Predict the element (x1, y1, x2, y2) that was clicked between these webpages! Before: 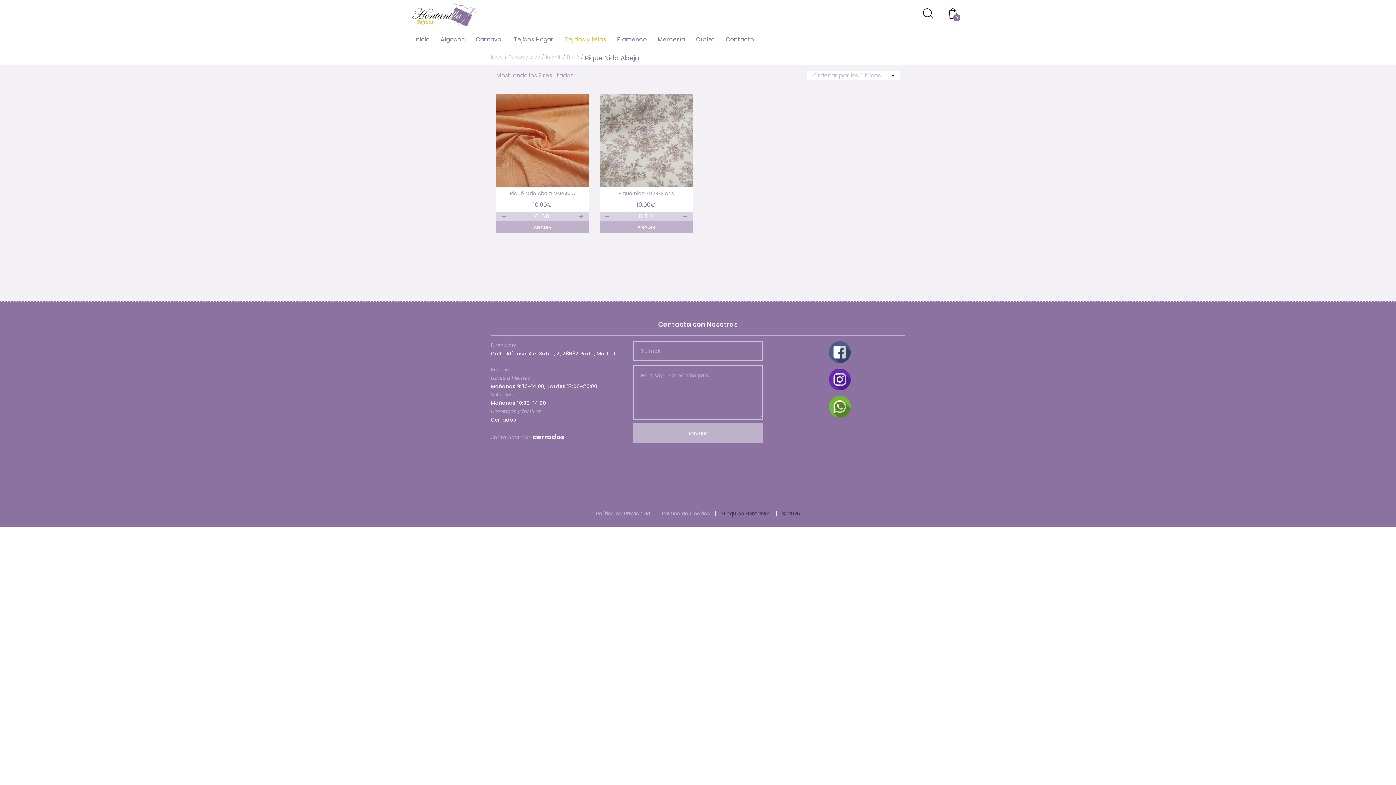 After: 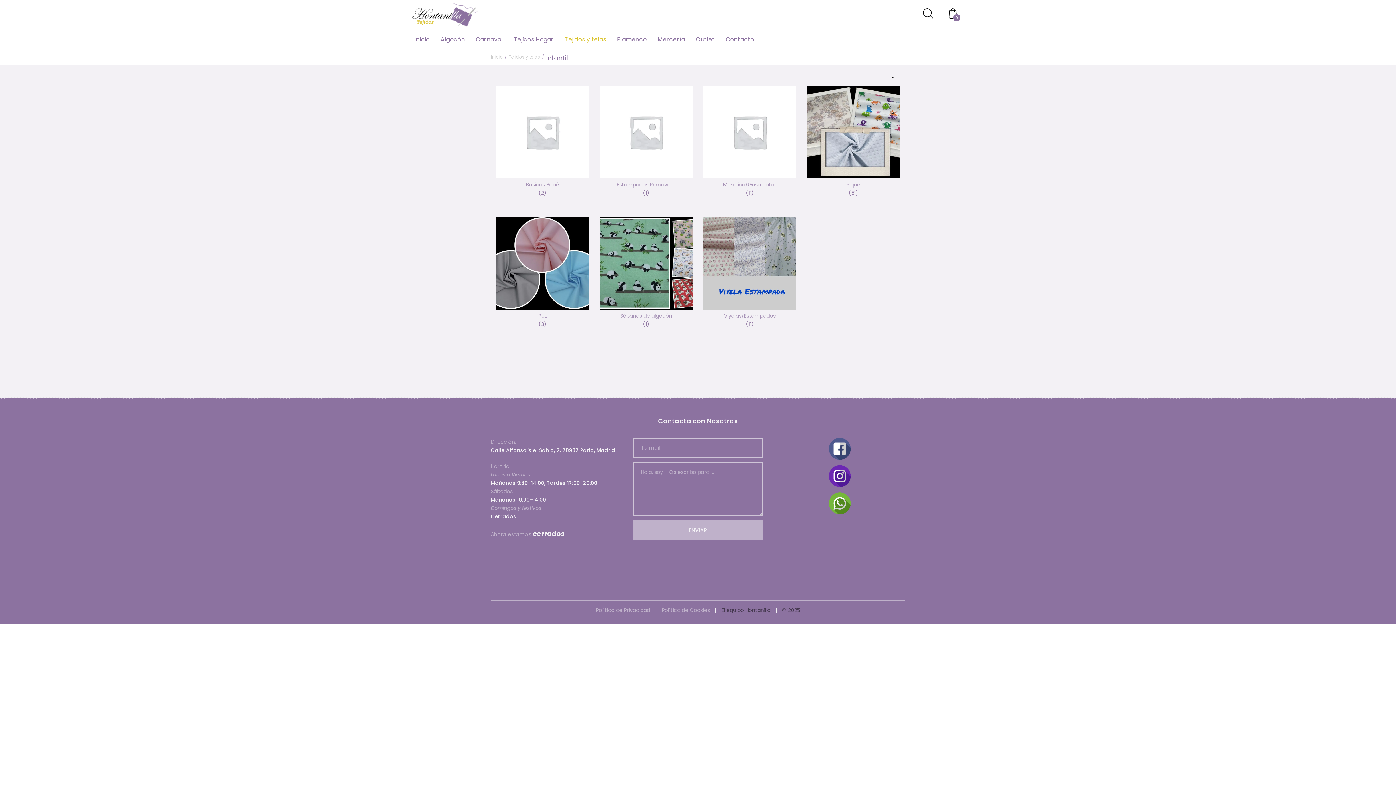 Action: bbox: (546, 53, 561, 60) label: Infantil